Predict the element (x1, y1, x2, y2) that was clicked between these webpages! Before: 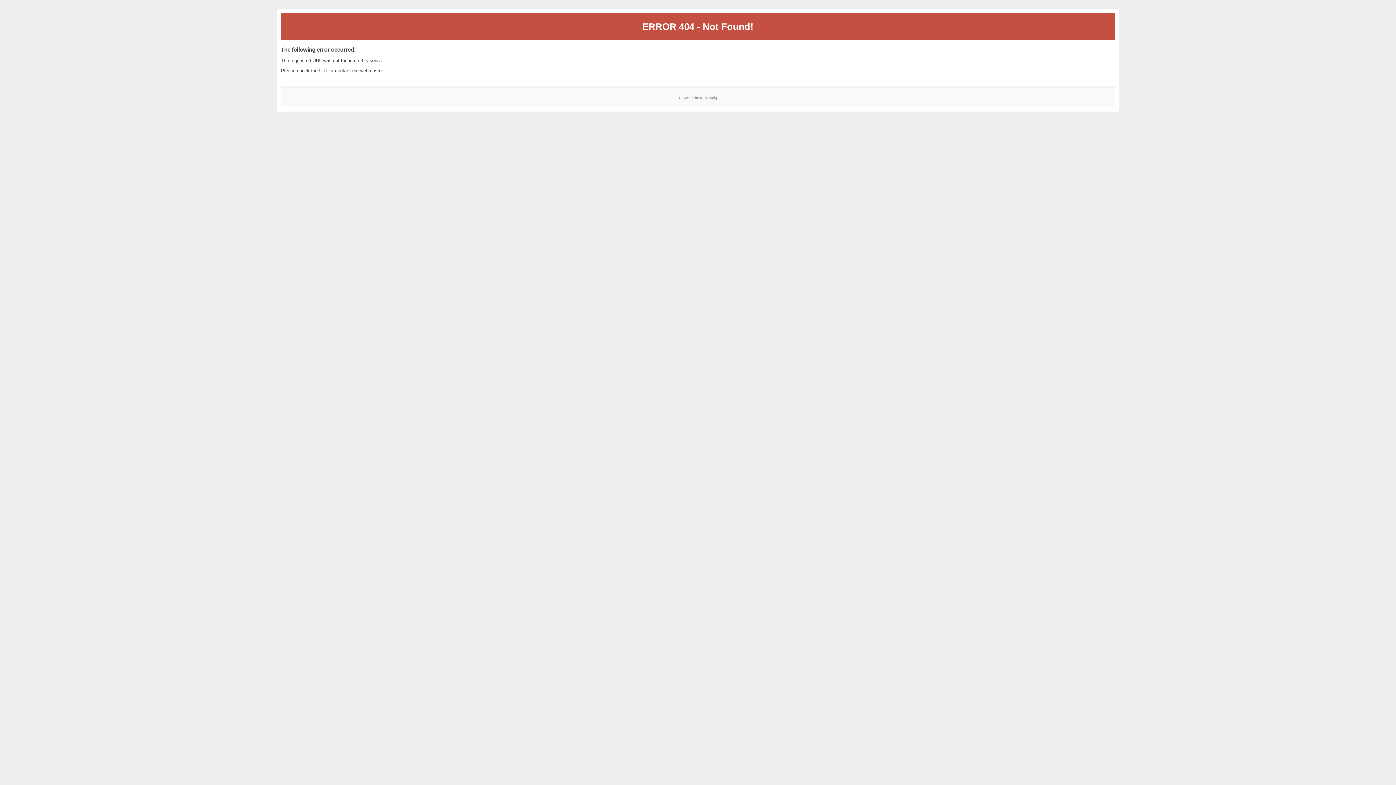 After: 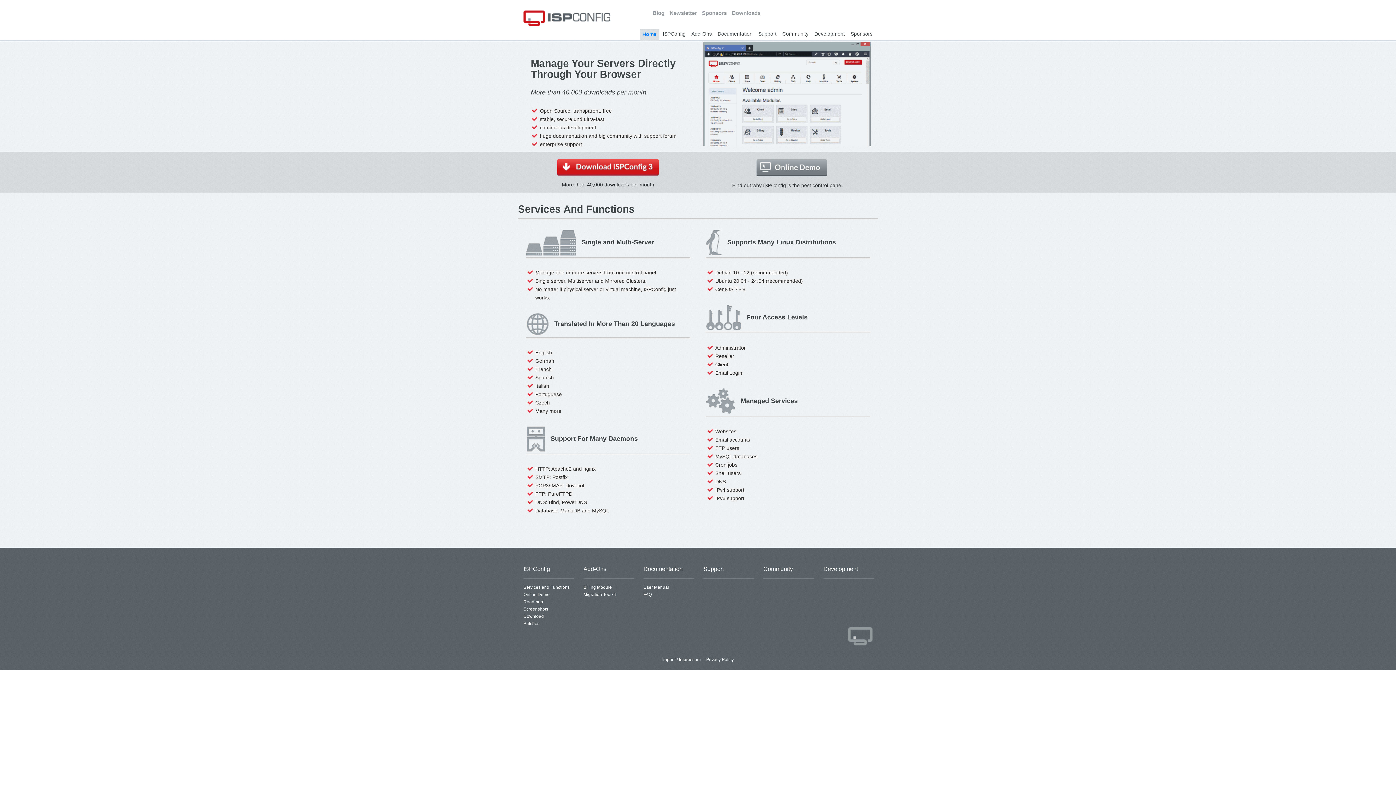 Action: label: ISPConfig bbox: (700, 95, 717, 99)